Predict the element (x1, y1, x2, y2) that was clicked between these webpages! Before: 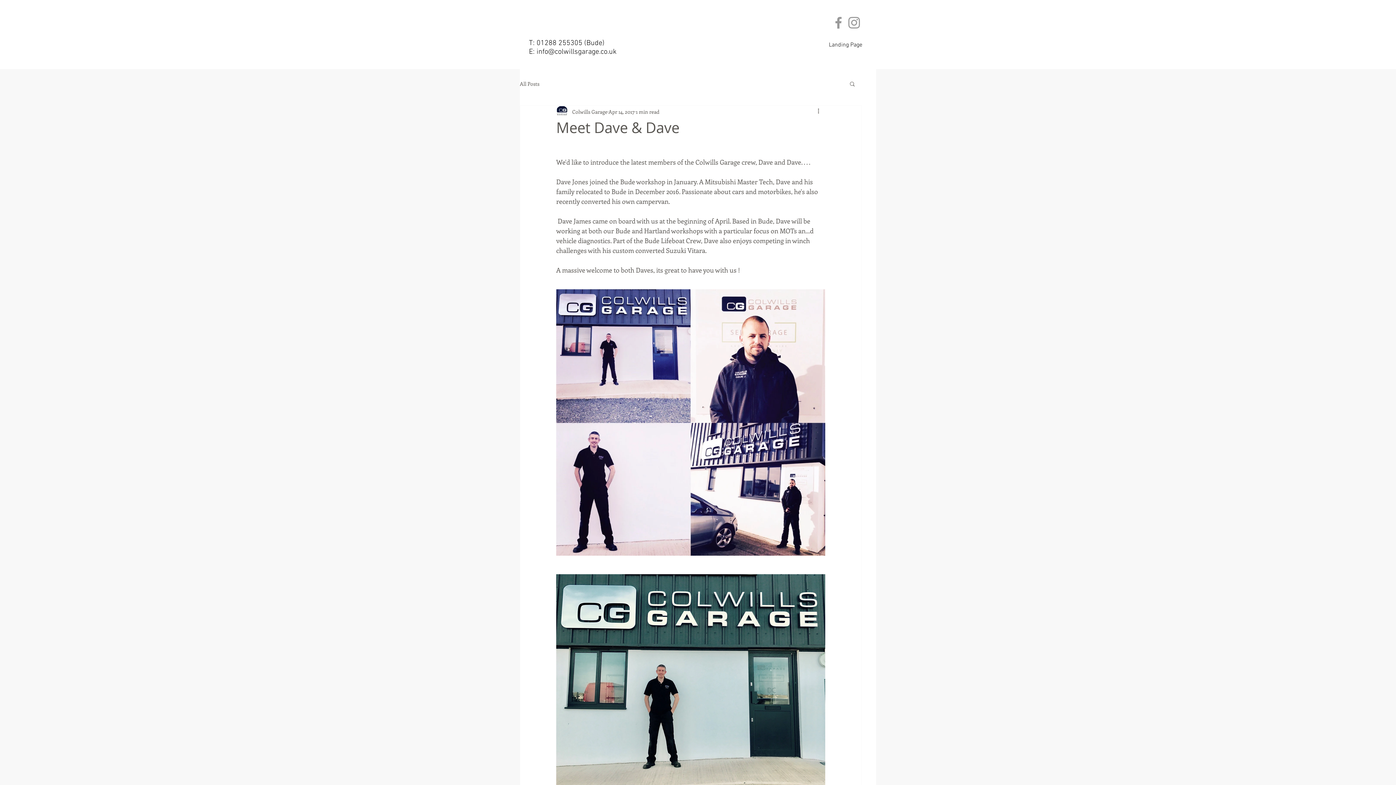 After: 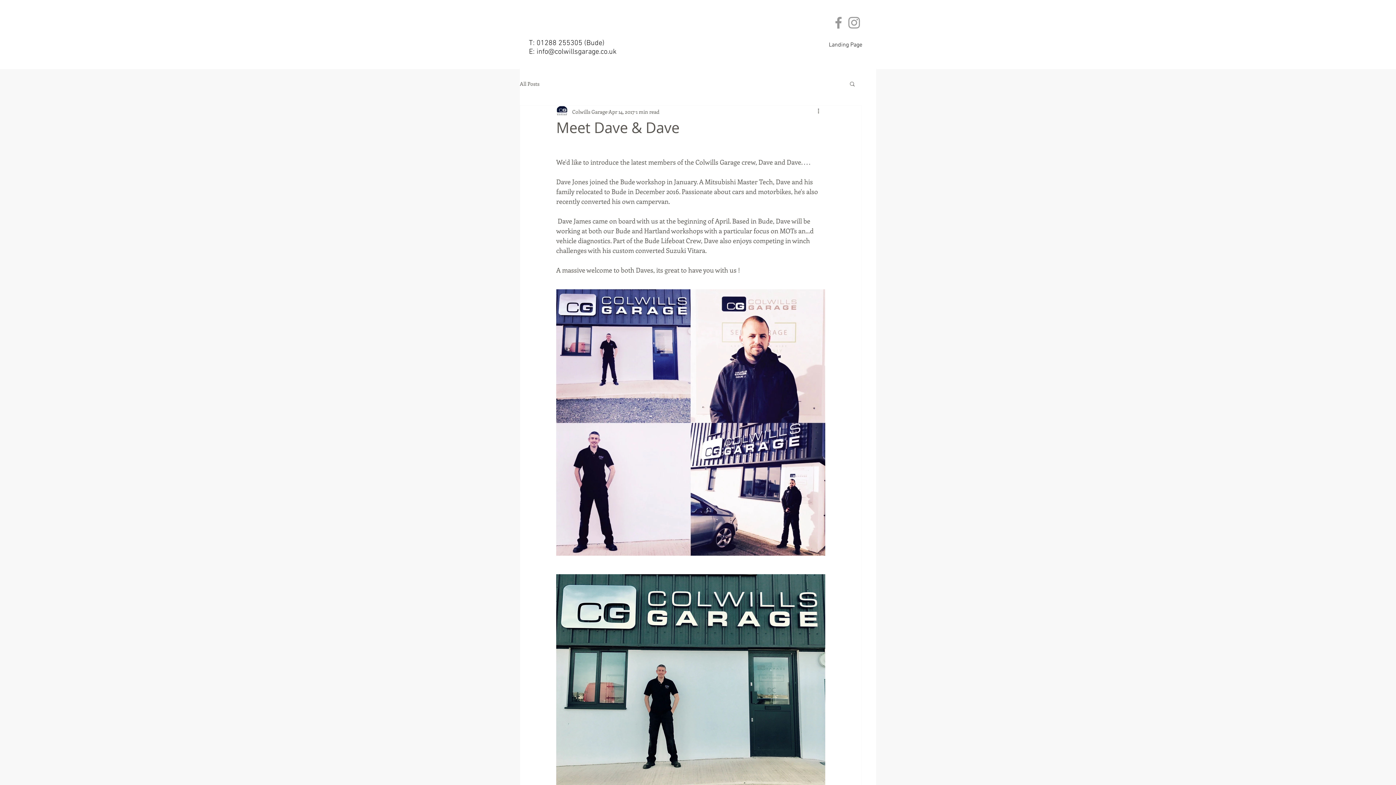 Action: bbox: (536, 47, 616, 56) label: info@colwillsgarage.co.uk